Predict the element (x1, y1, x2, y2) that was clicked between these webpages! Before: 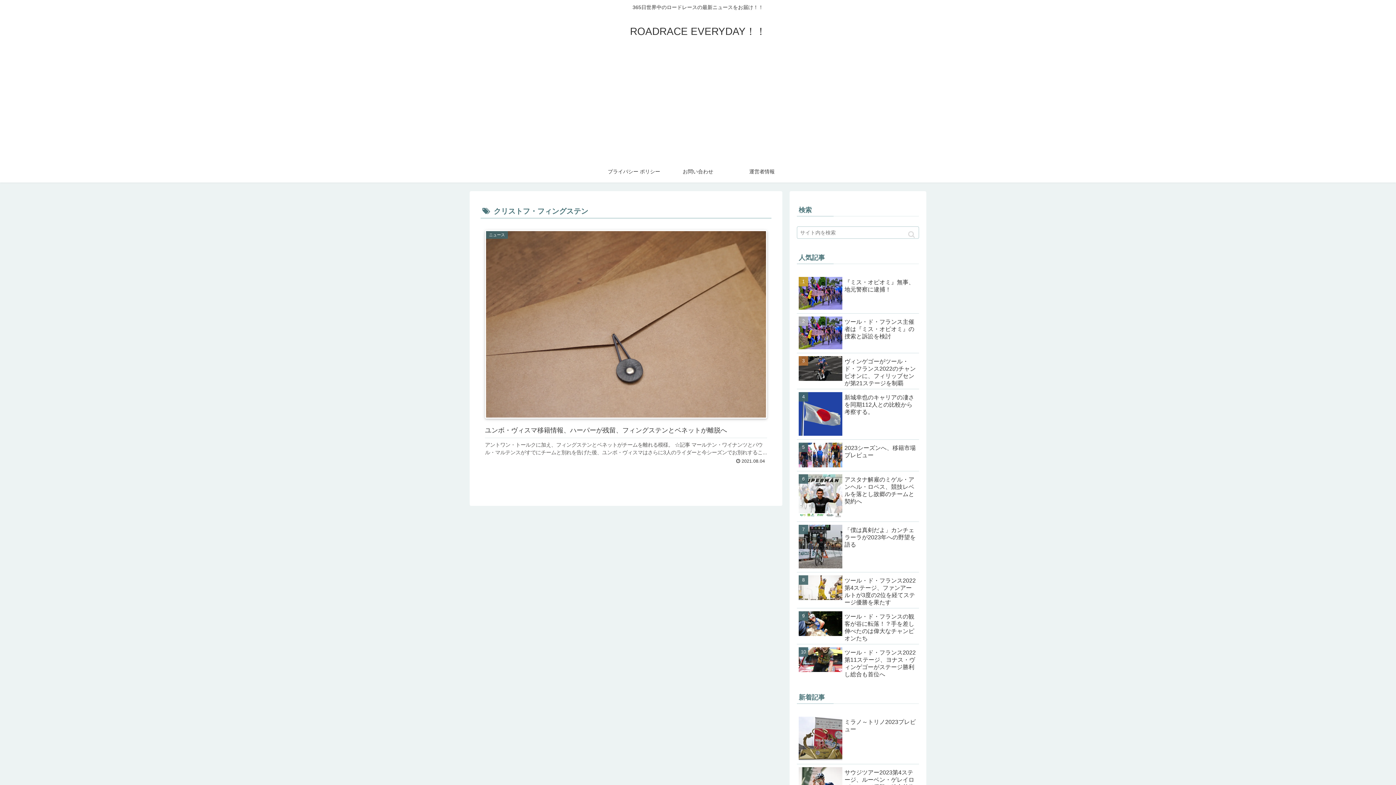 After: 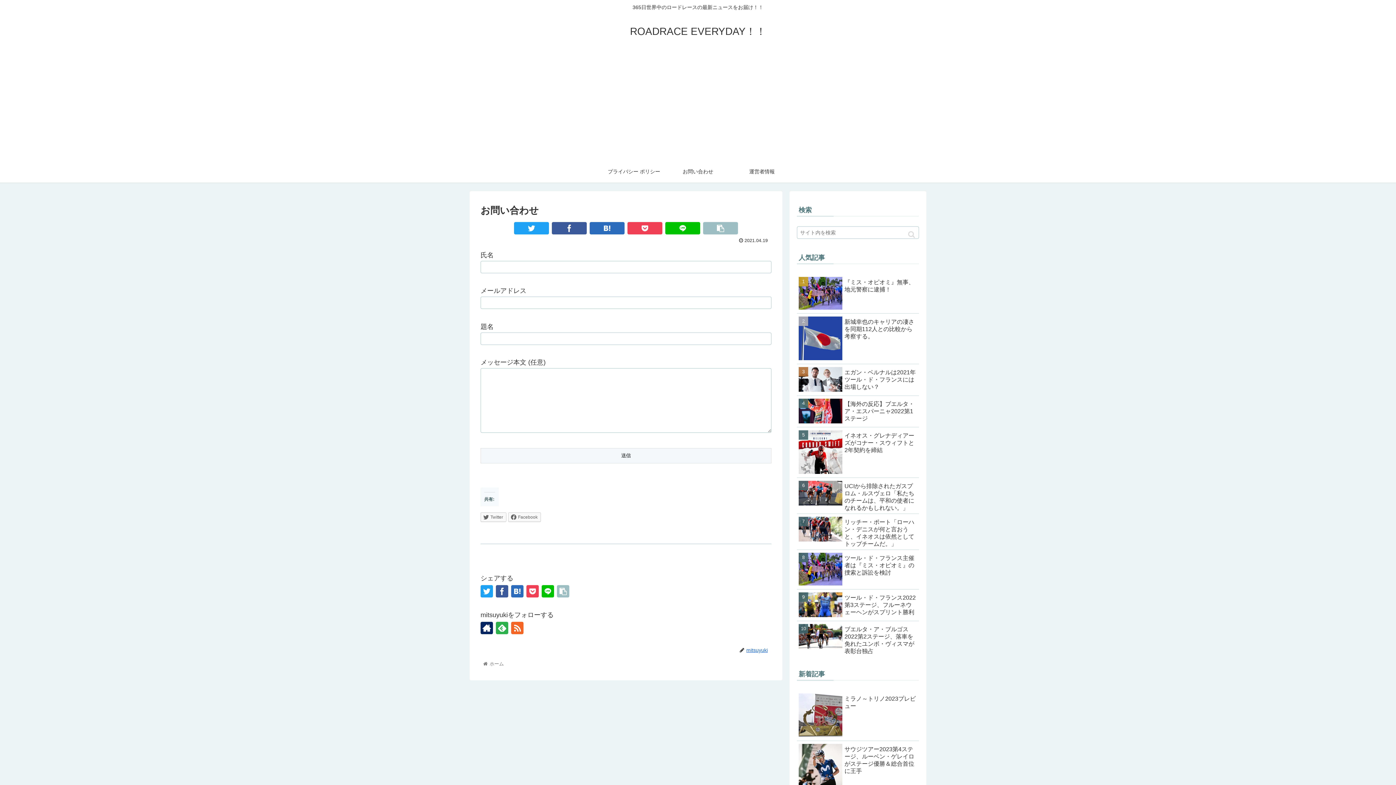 Action: label: お問い合わせ bbox: (666, 160, 730, 182)